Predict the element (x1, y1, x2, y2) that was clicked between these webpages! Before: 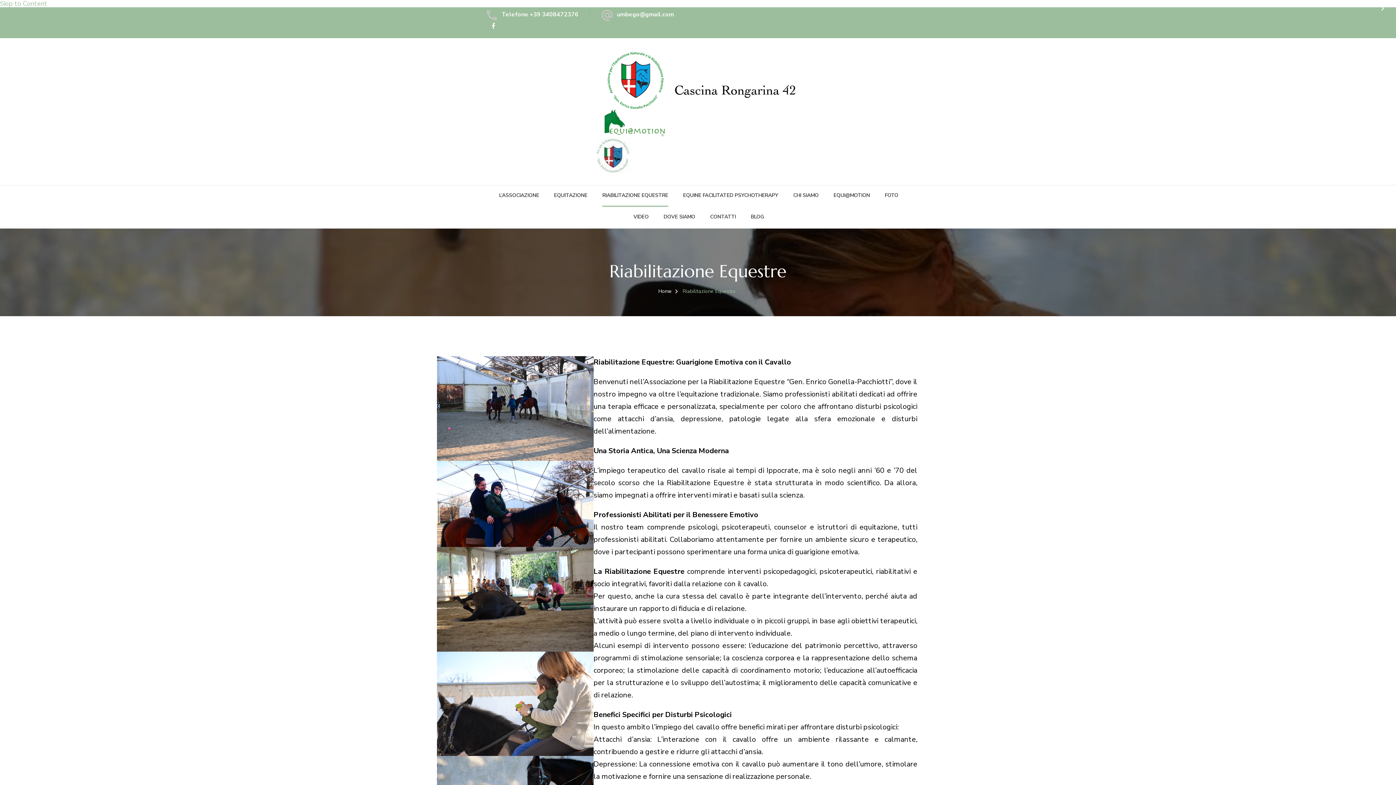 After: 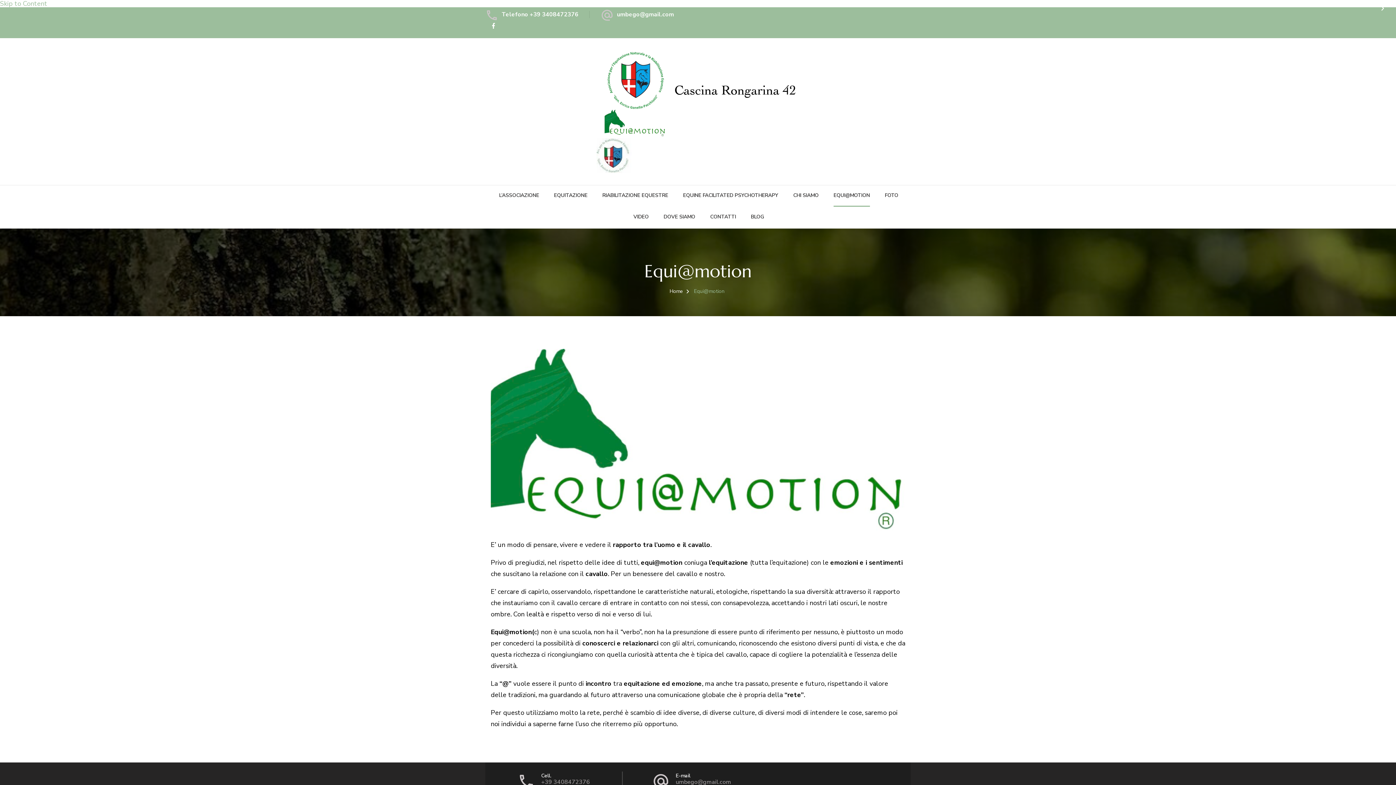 Action: label: EQUI@MOTION bbox: (833, 185, 870, 206)